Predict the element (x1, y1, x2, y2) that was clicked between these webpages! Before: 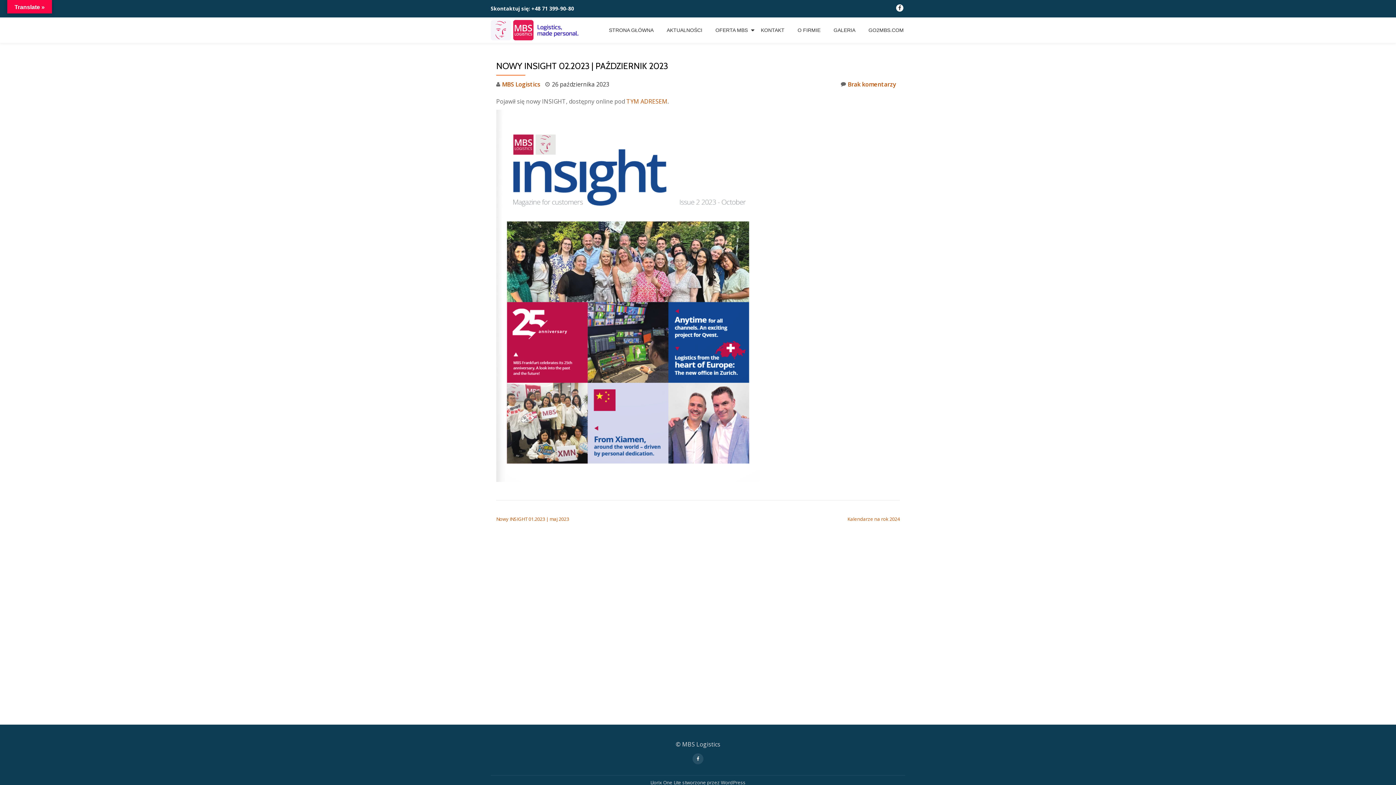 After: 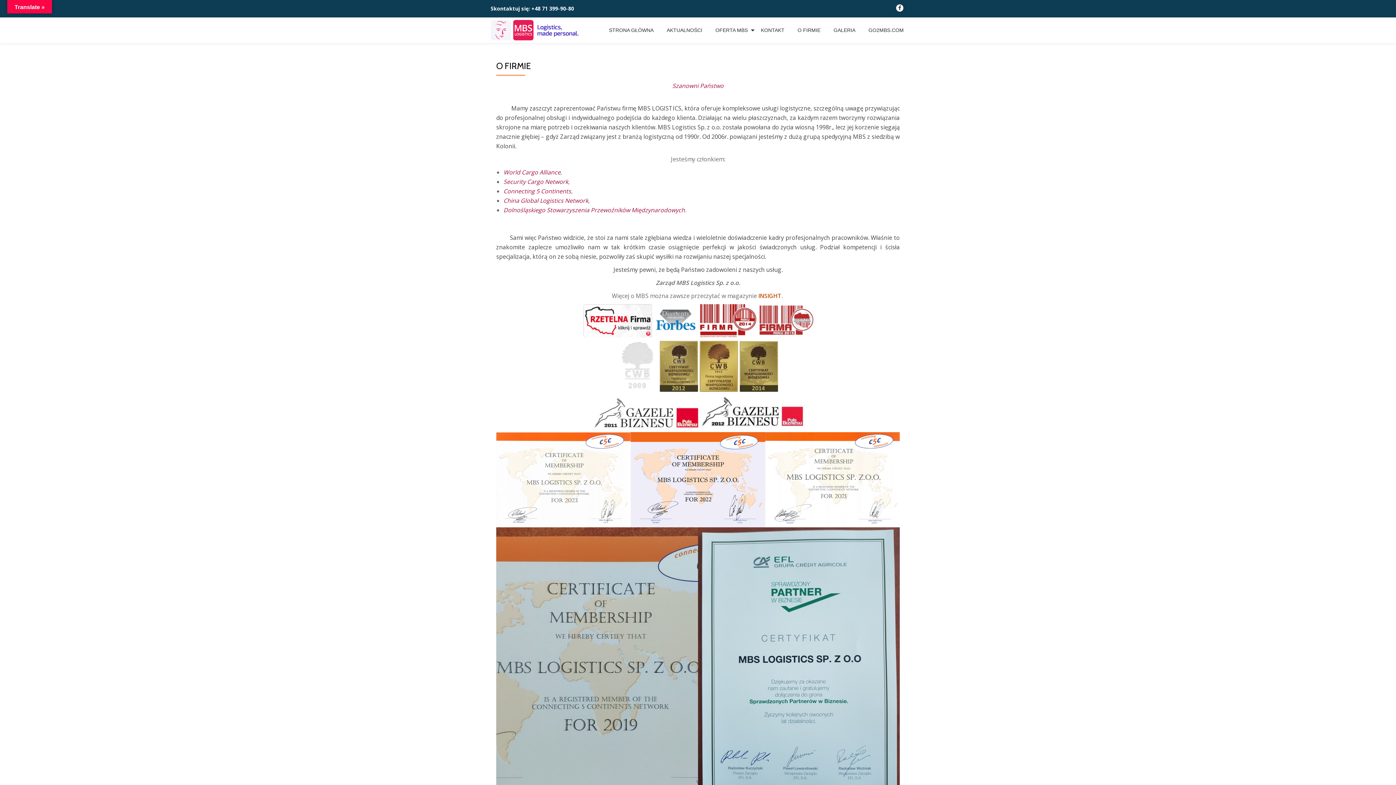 Action: label: O FIRMIE bbox: (797, 26, 820, 33)